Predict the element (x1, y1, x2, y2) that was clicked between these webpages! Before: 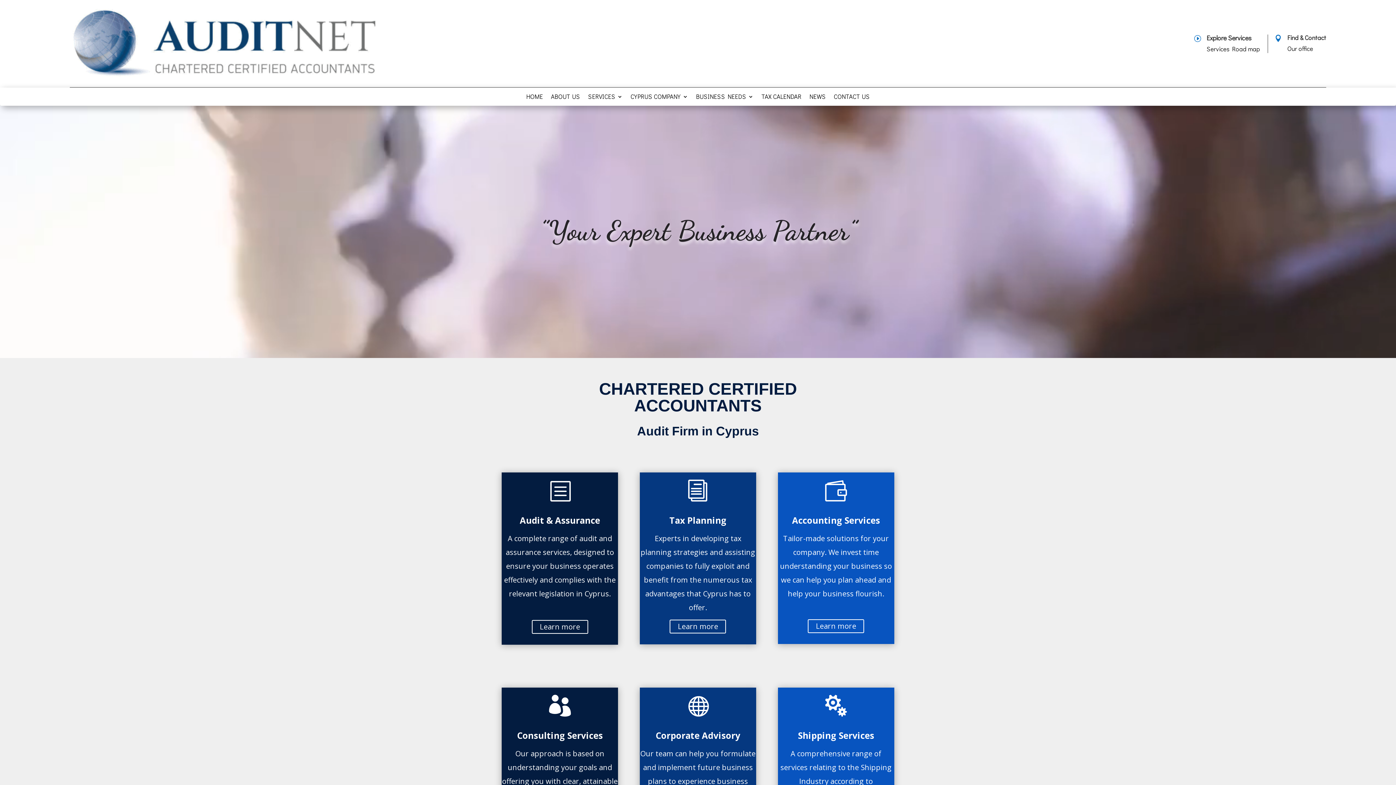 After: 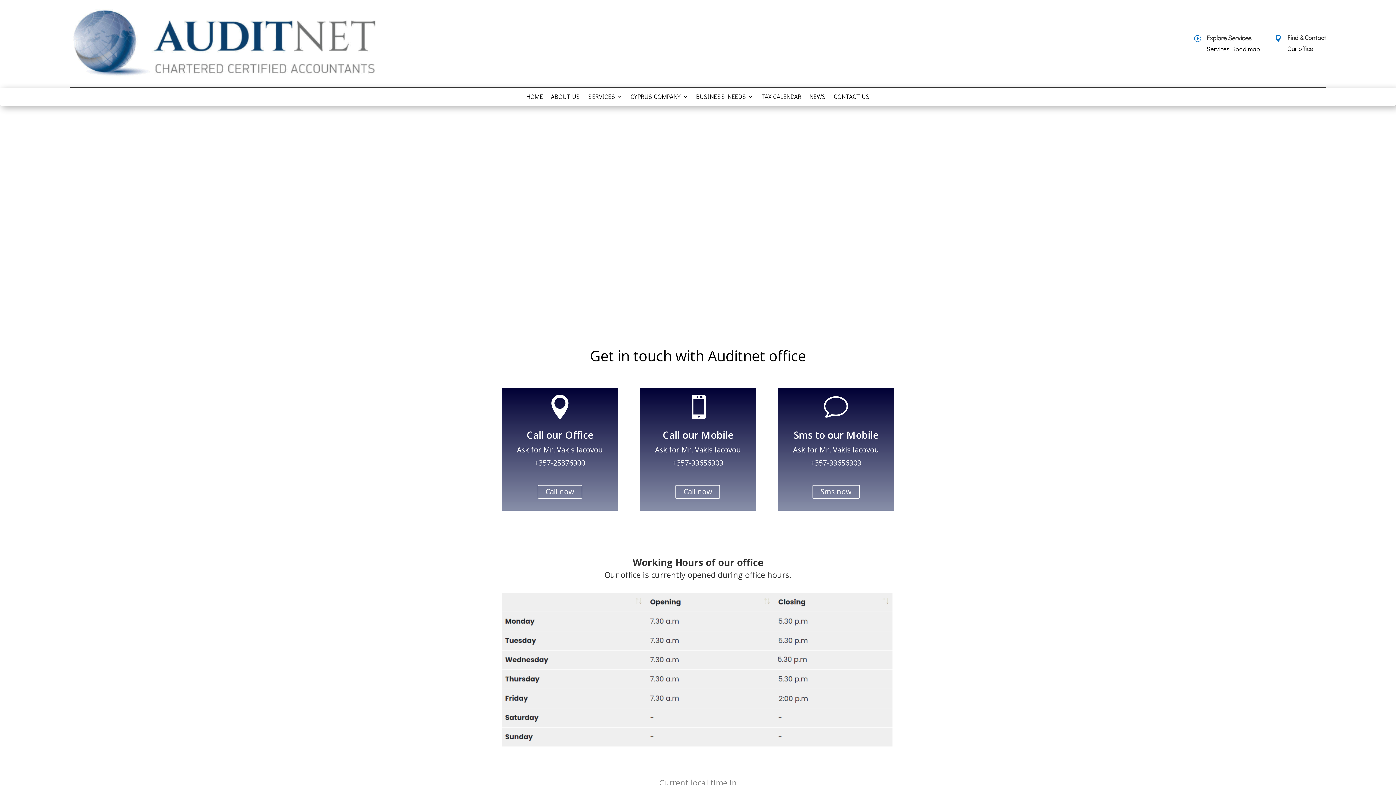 Action: label: Find & Contact bbox: (1287, 33, 1326, 41)